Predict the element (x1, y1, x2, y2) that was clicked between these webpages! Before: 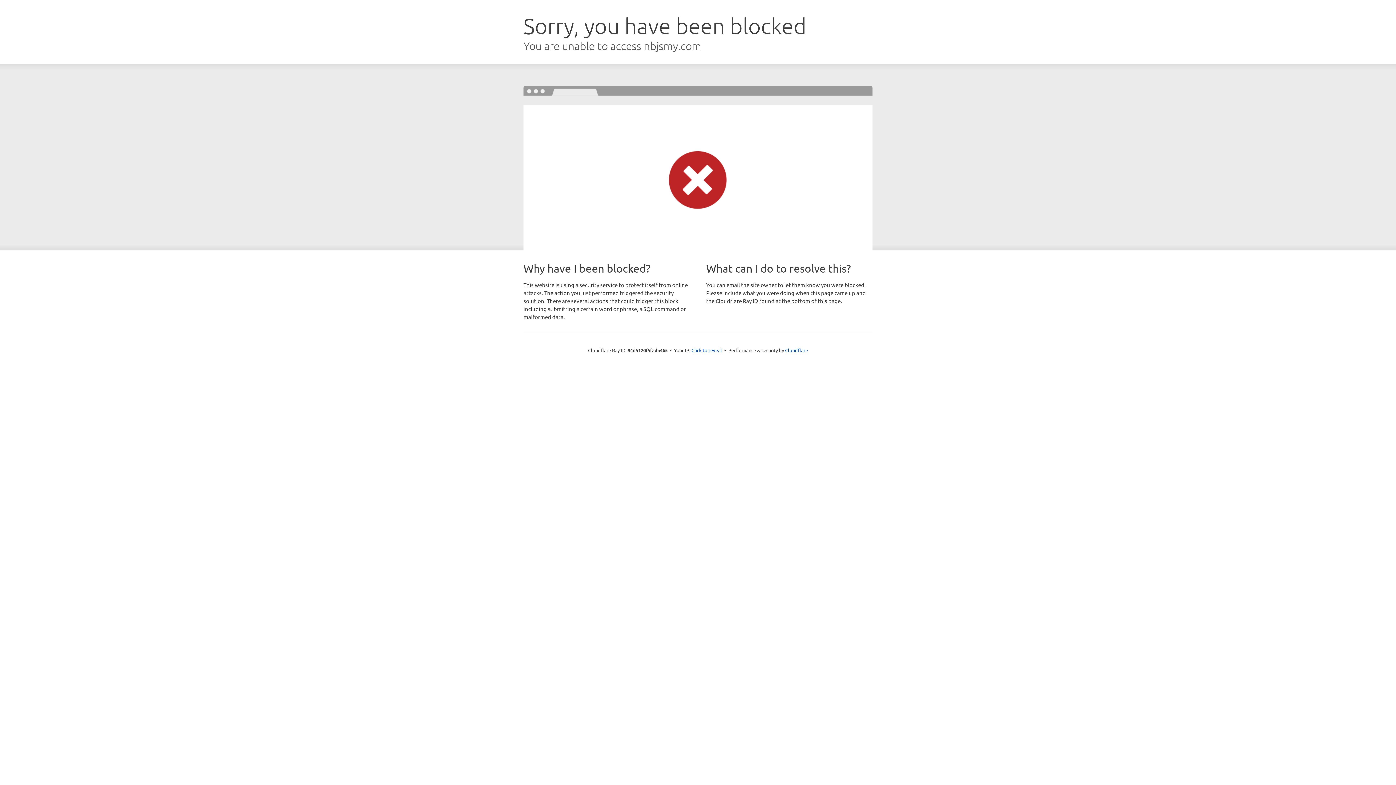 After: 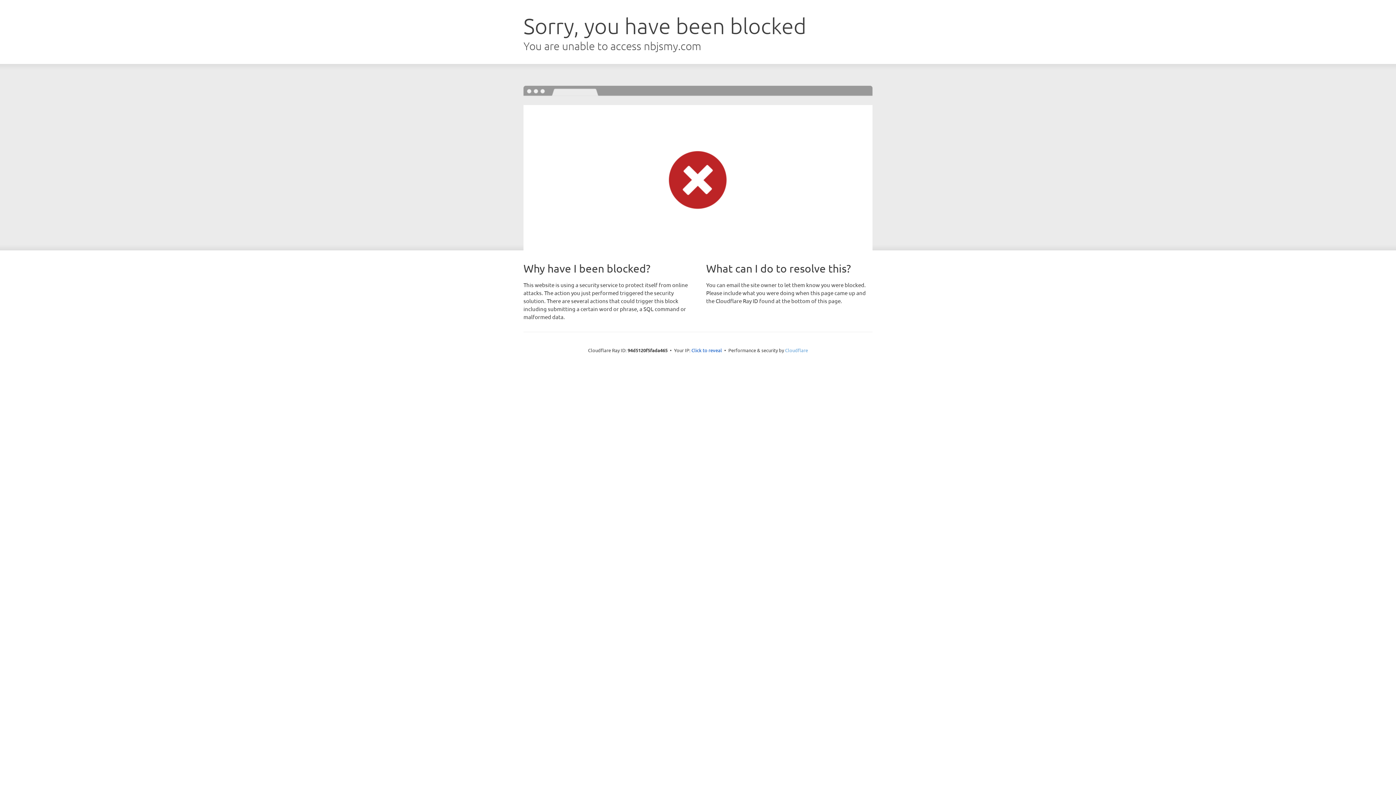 Action: label: Cloudflare bbox: (785, 347, 808, 353)